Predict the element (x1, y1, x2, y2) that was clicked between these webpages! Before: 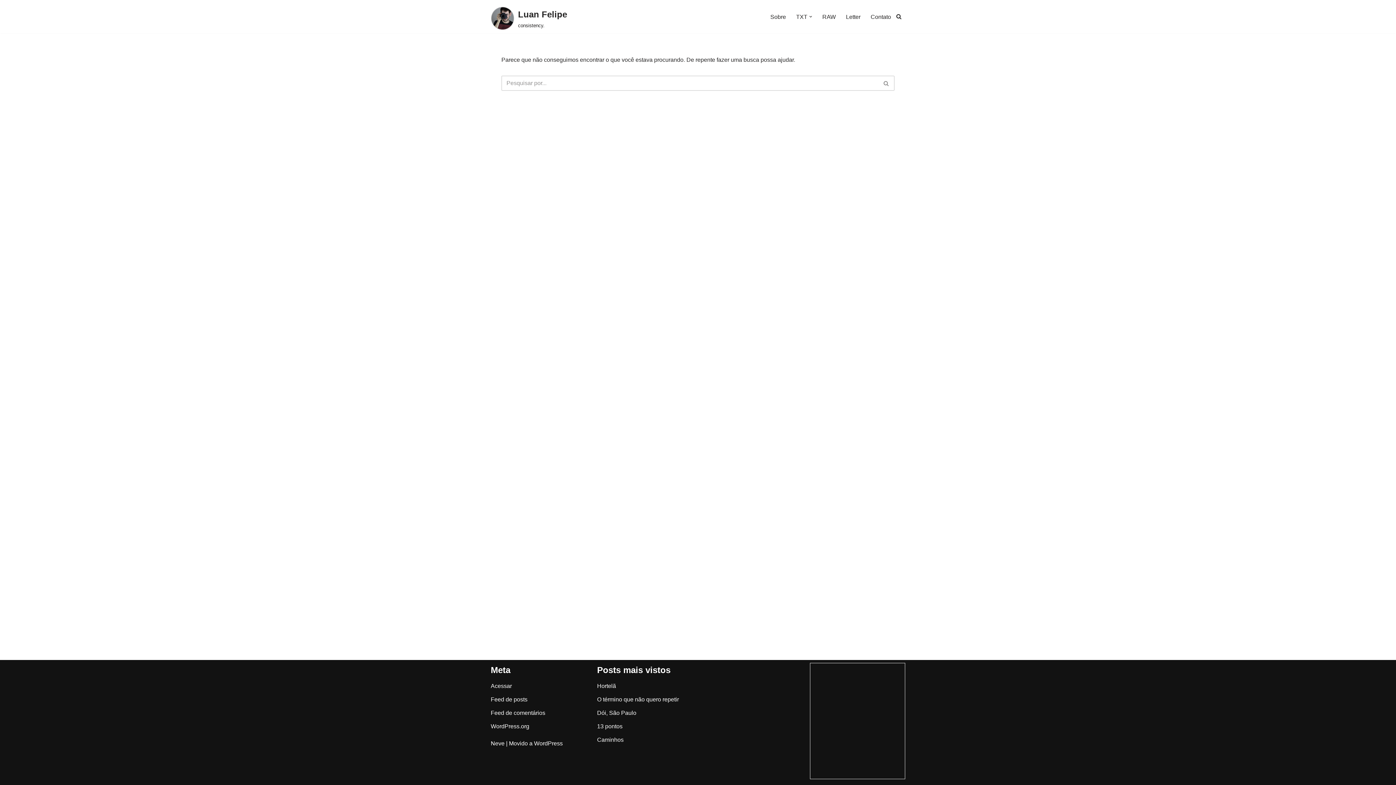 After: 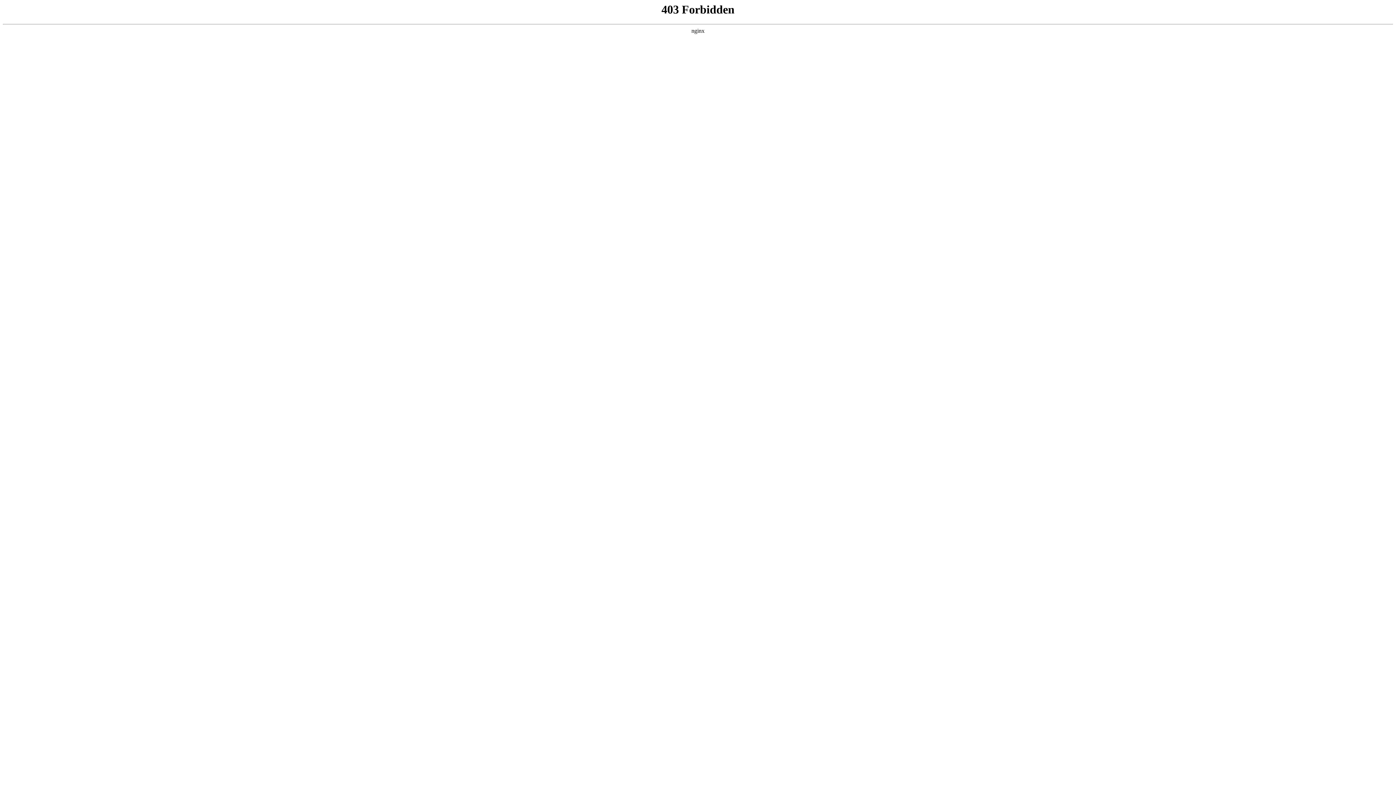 Action: label: WordPress.org bbox: (490, 723, 529, 729)